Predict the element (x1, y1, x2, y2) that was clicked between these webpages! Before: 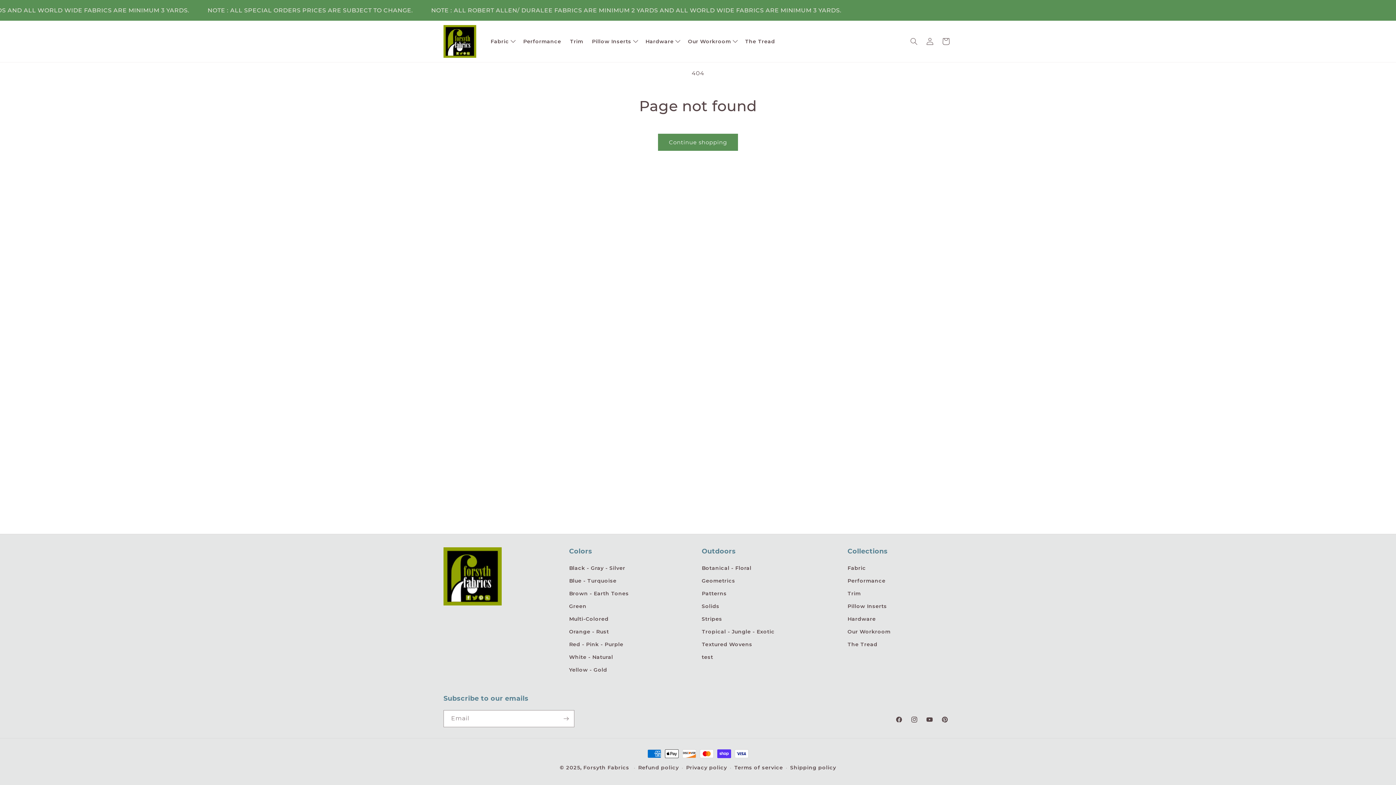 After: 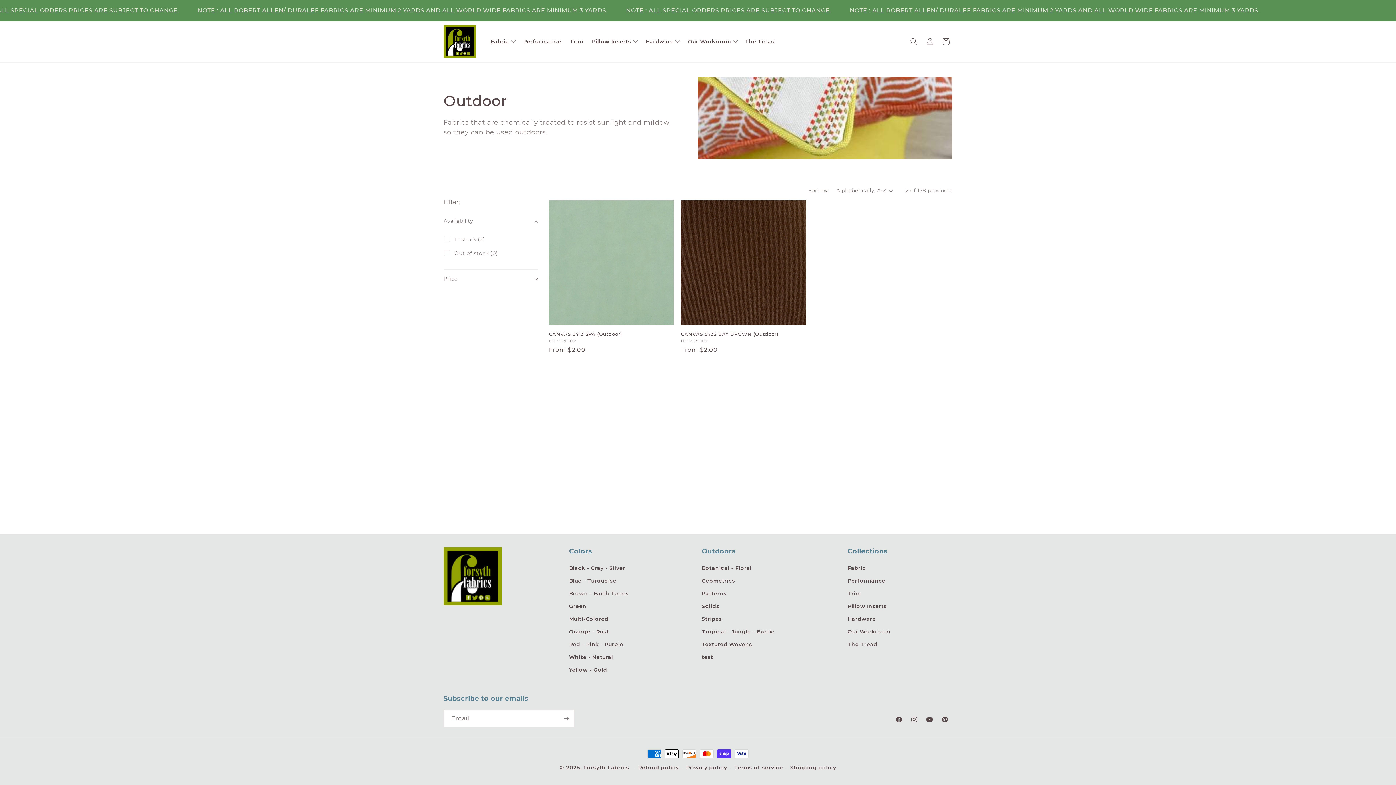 Action: label: Textured Wovens bbox: (701, 638, 752, 651)